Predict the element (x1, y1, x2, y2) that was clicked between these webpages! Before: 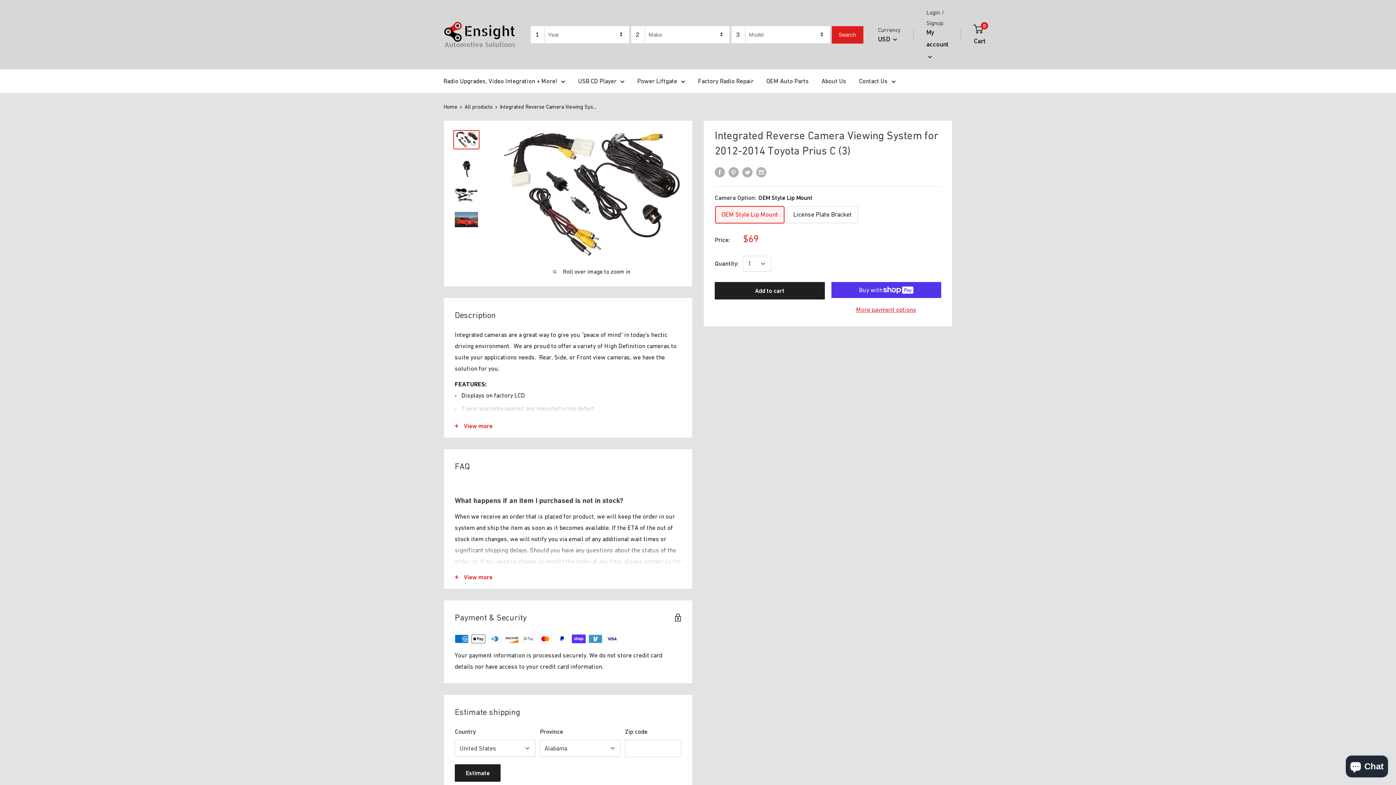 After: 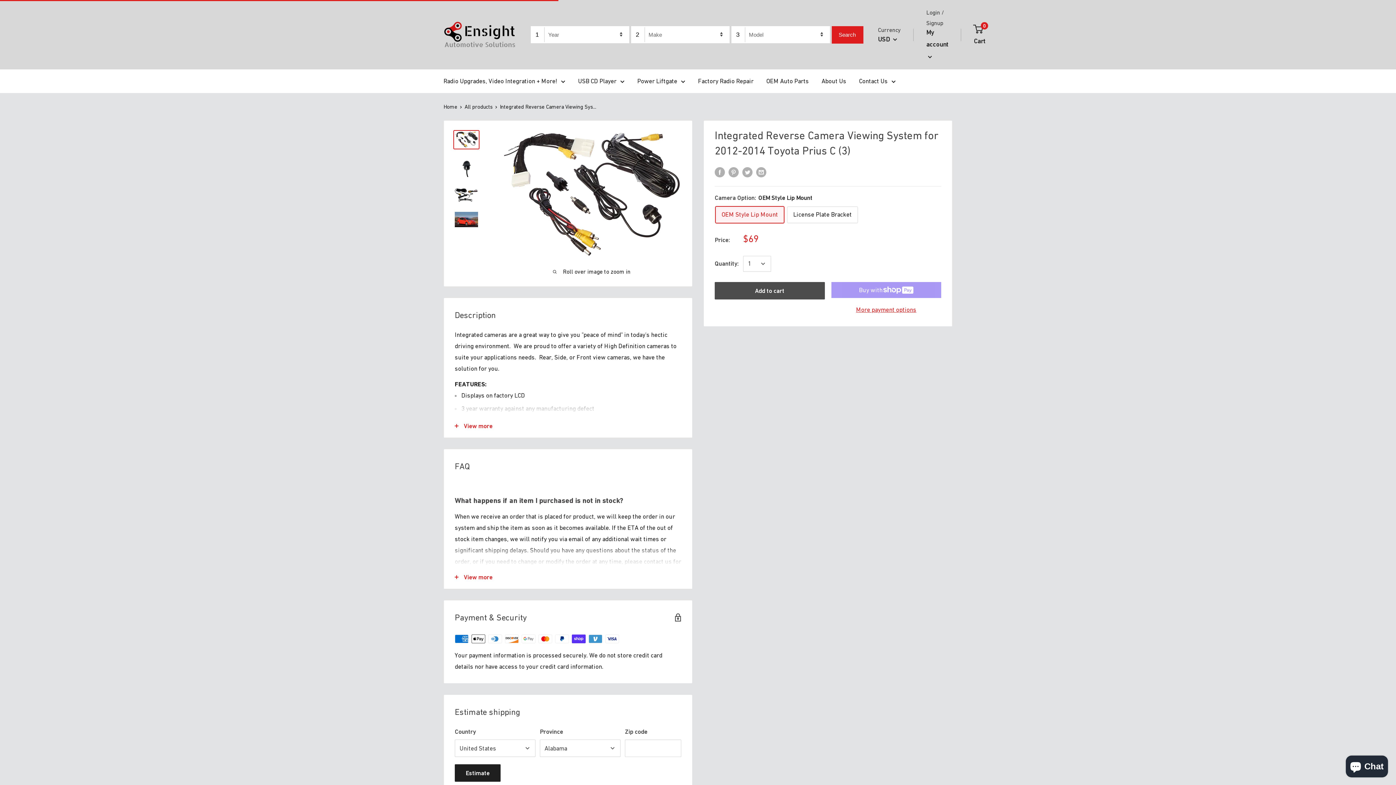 Action: label: Add to cart bbox: (714, 282, 824, 299)